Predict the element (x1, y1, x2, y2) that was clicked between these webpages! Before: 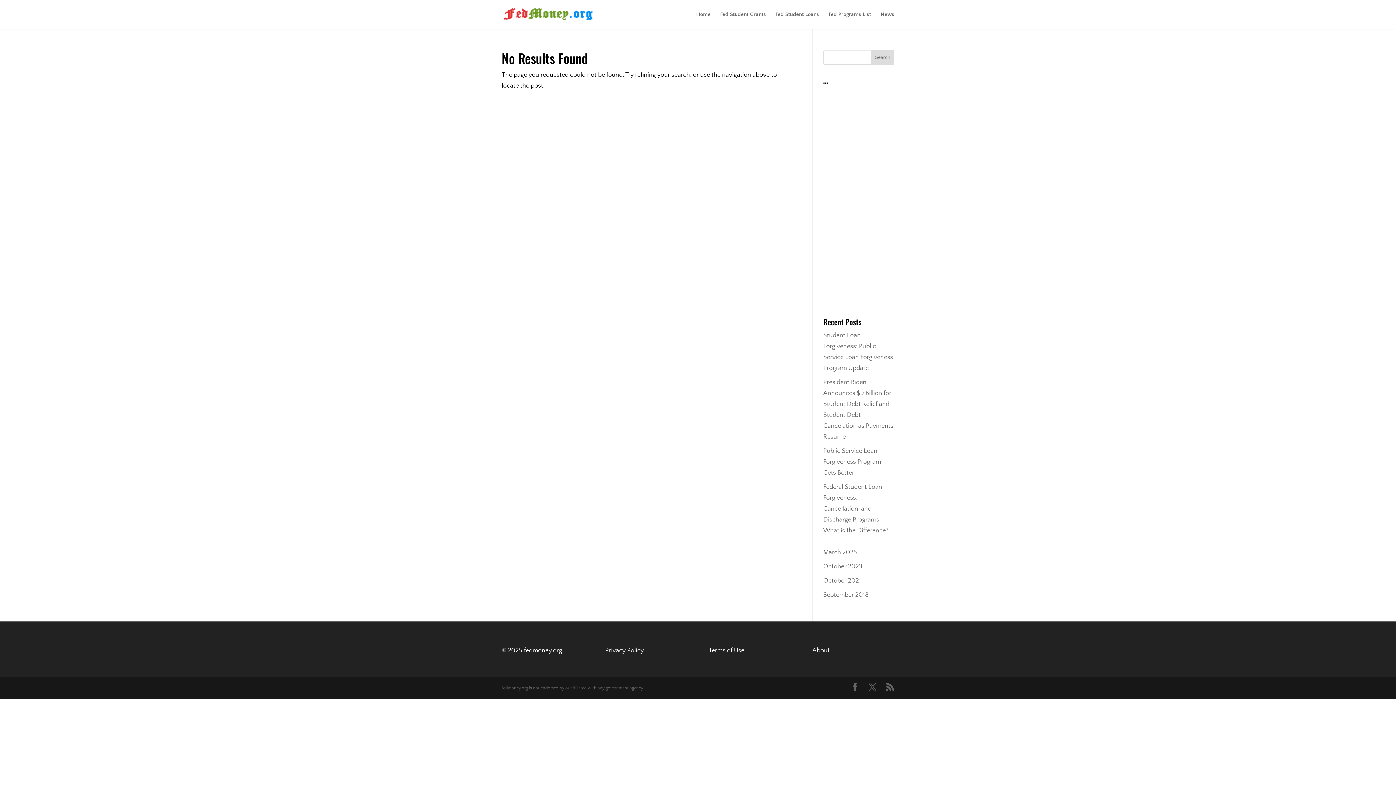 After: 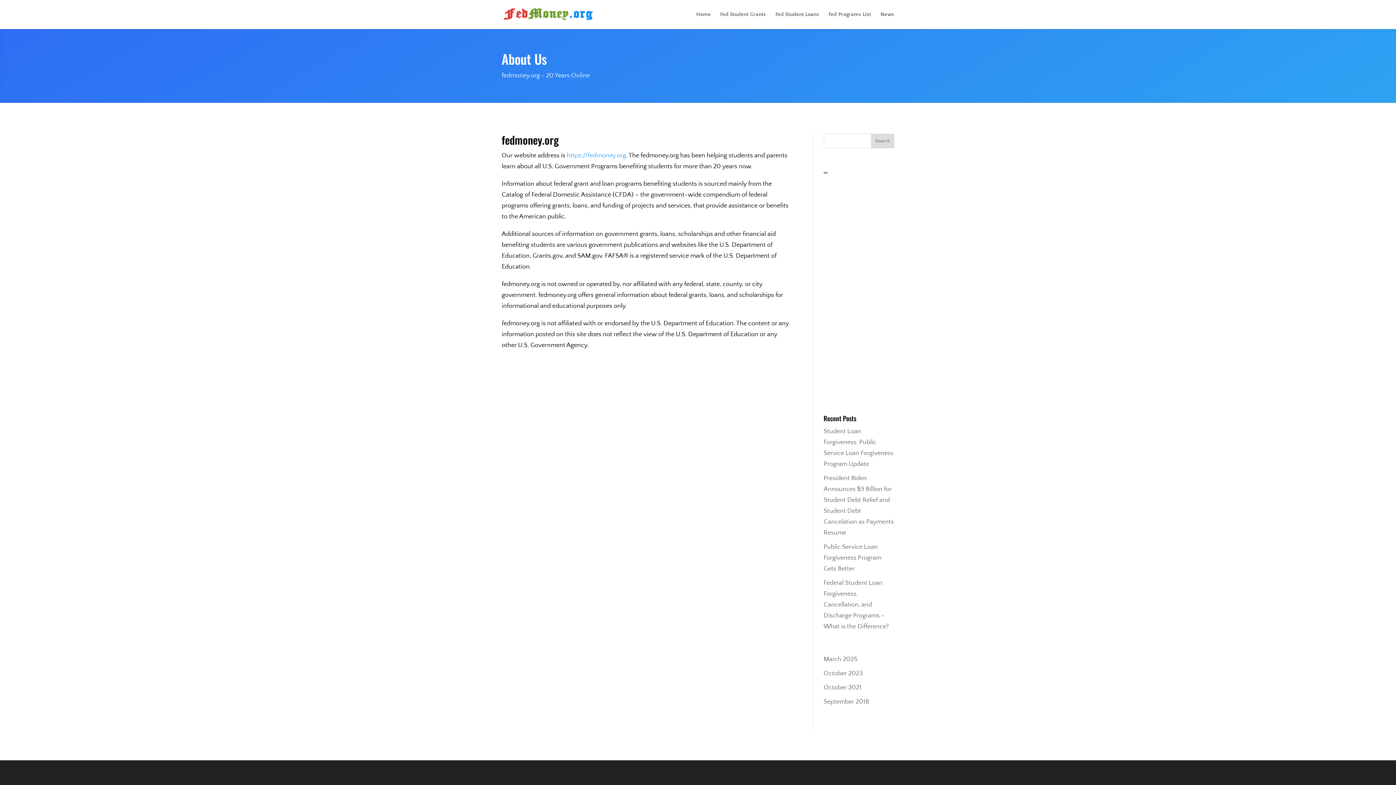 Action: bbox: (812, 647, 829, 654) label: About